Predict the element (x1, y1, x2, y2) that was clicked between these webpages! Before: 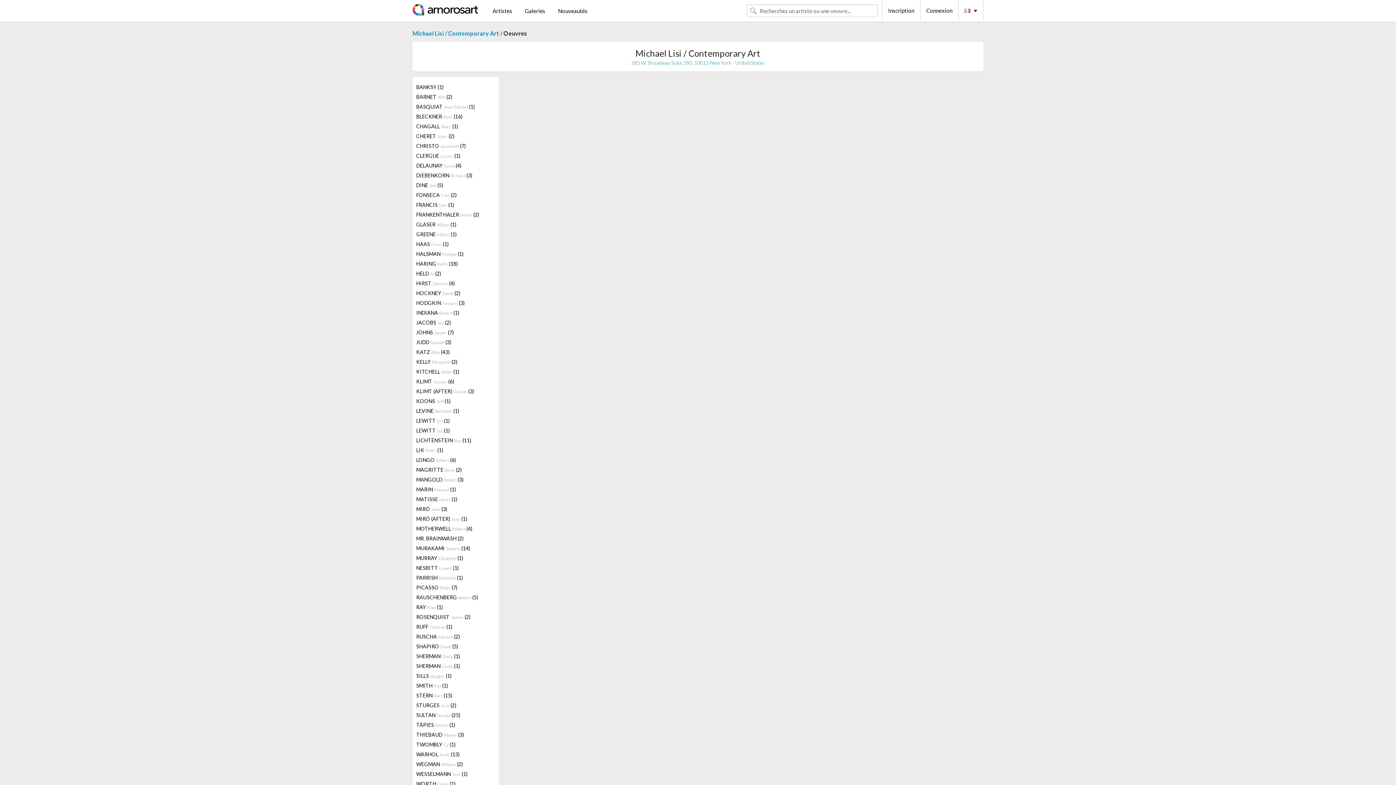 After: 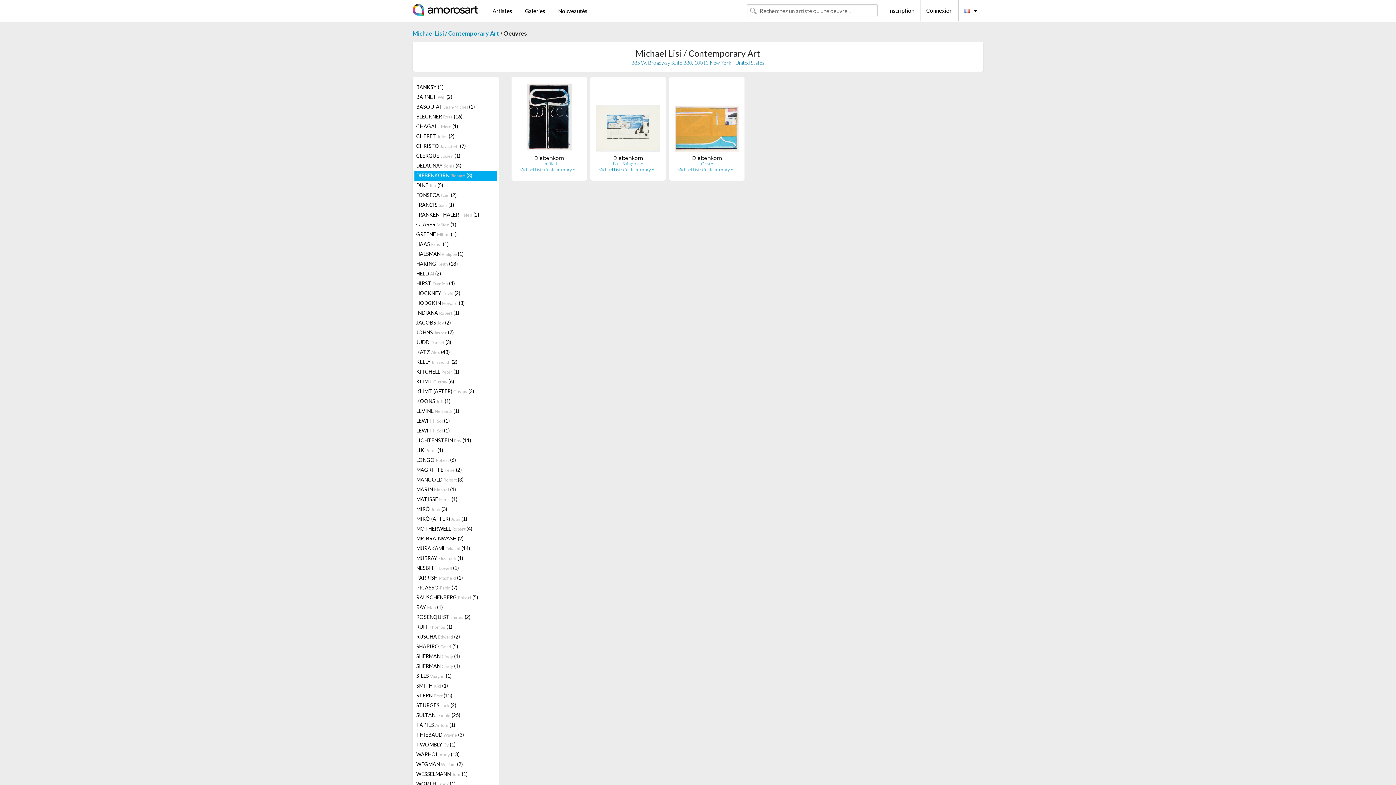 Action: label: DIEBENKORN Richard (3) bbox: (414, 170, 496, 180)